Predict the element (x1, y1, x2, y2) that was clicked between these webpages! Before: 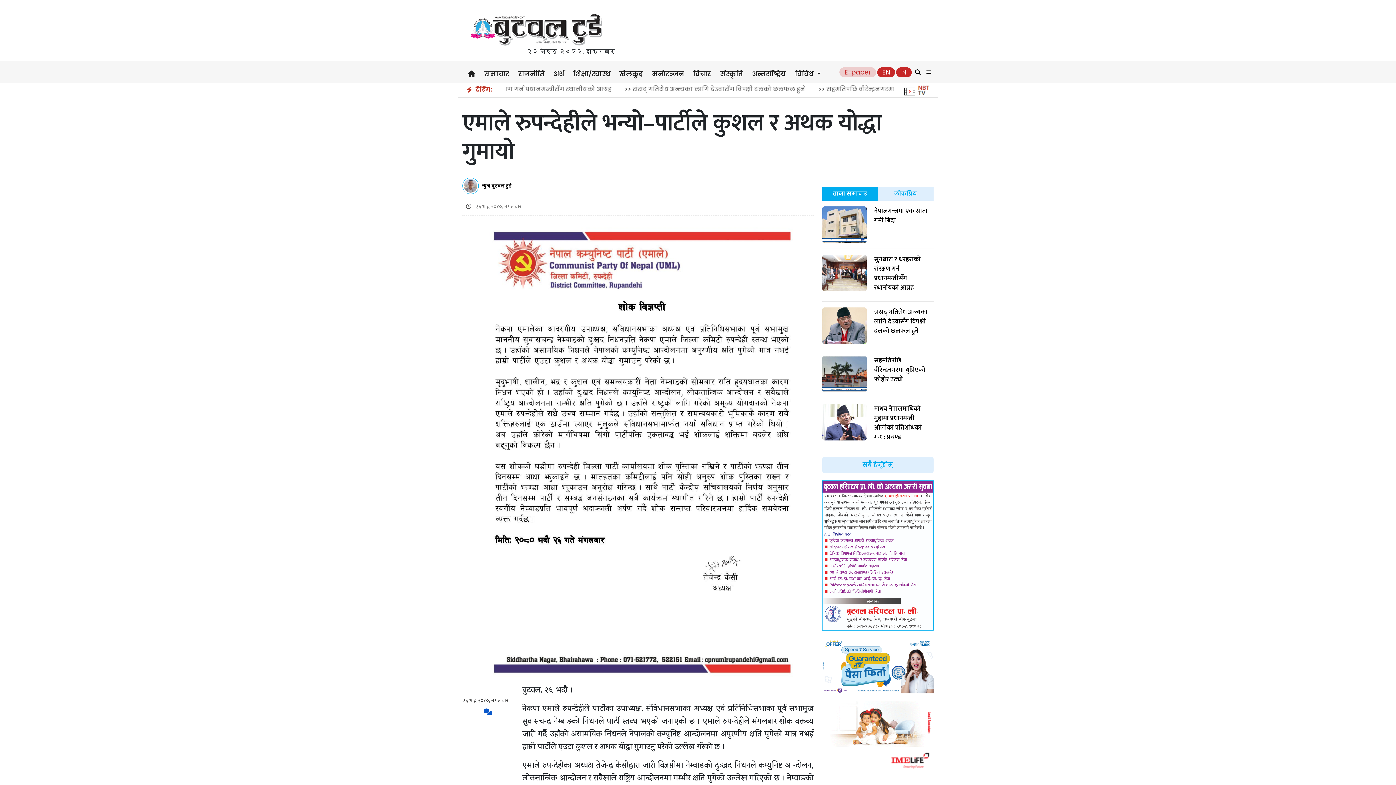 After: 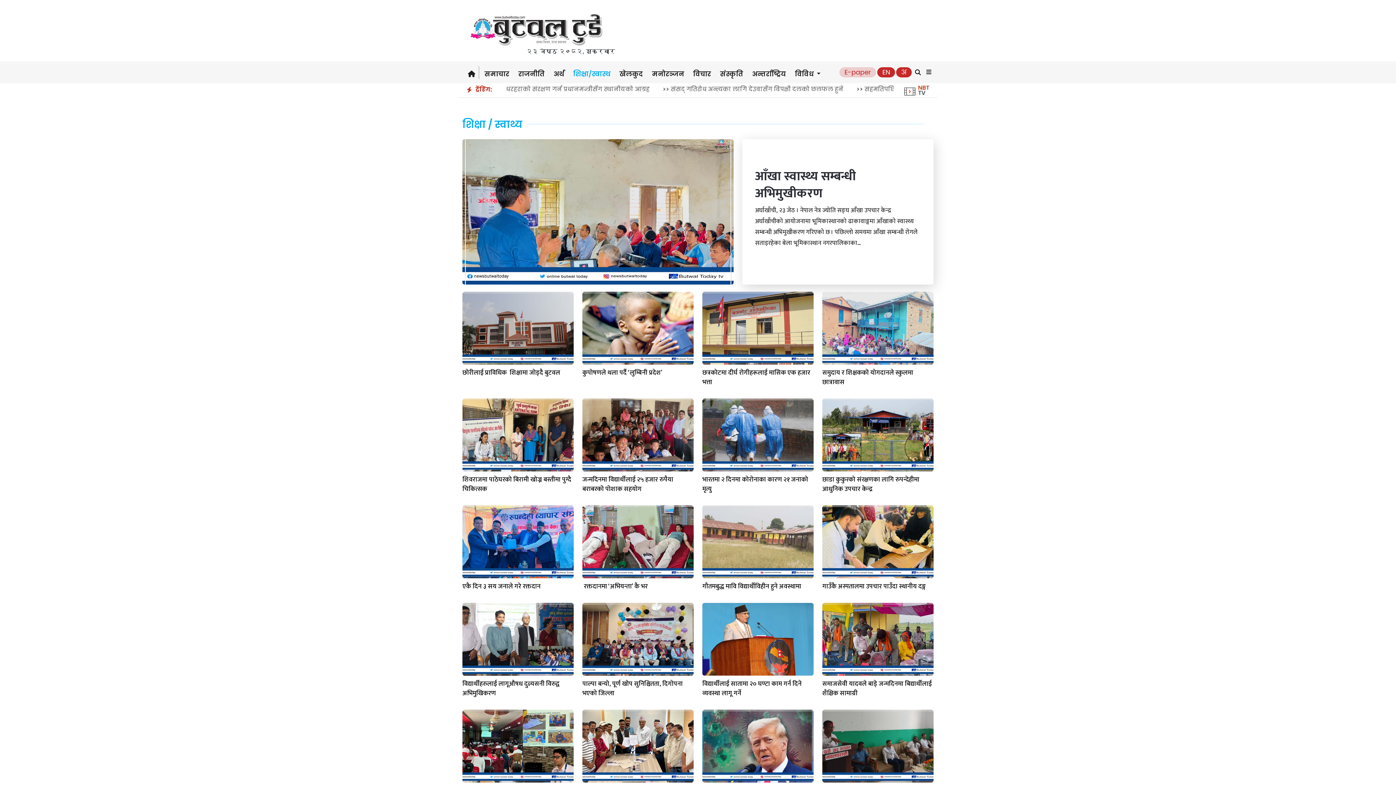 Action: bbox: (568, 66, 614, 78) label: शिक्षा/स्वास्थ